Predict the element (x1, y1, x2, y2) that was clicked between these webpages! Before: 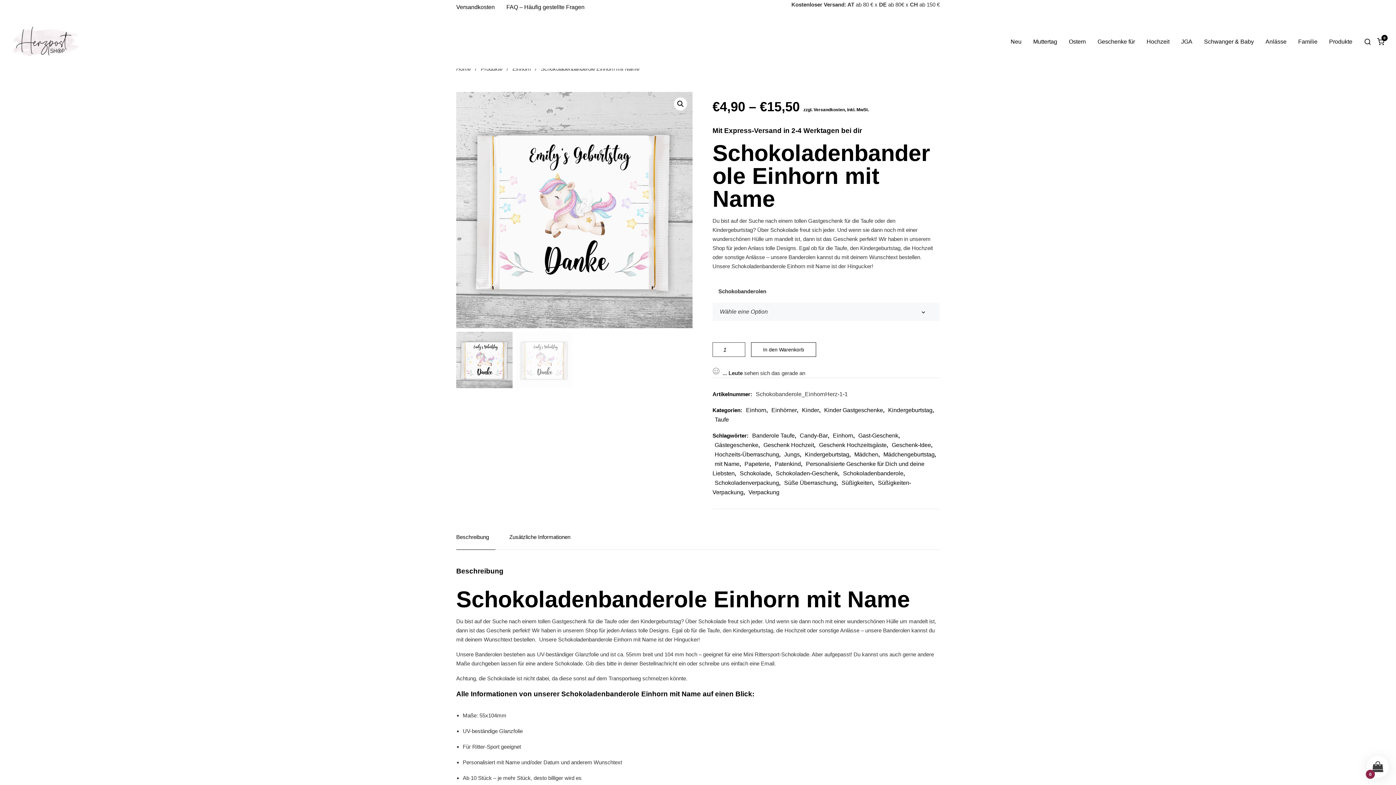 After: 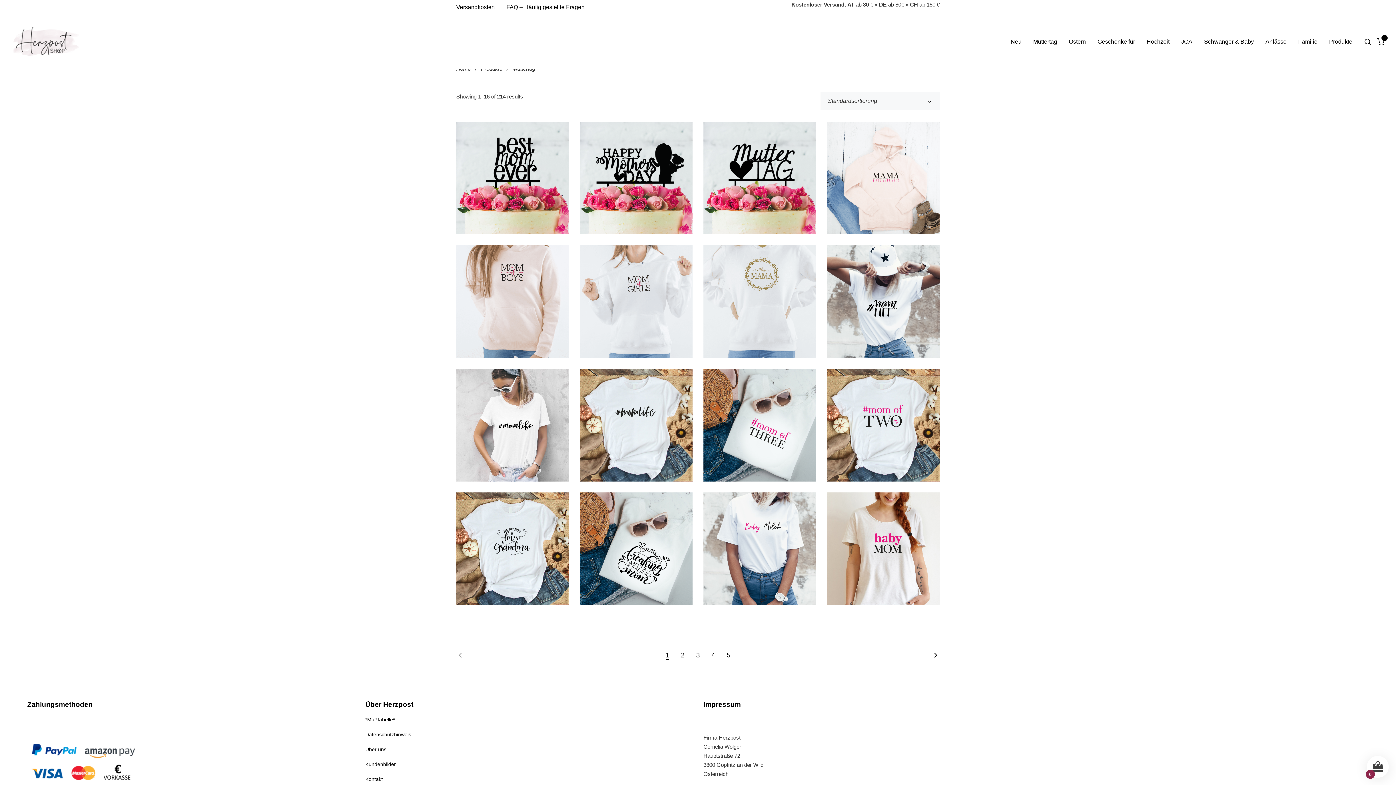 Action: label: Muttertag bbox: (1033, 38, 1057, 44)